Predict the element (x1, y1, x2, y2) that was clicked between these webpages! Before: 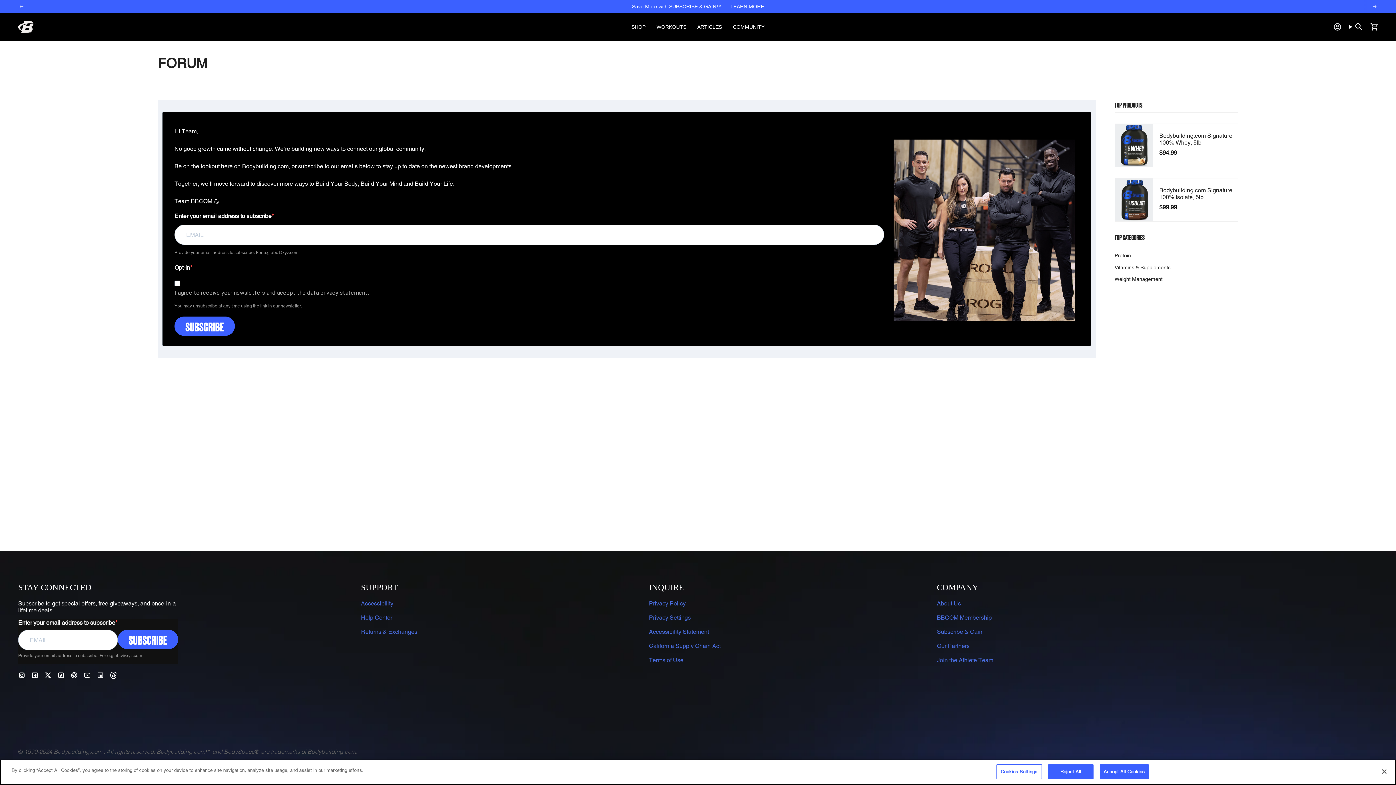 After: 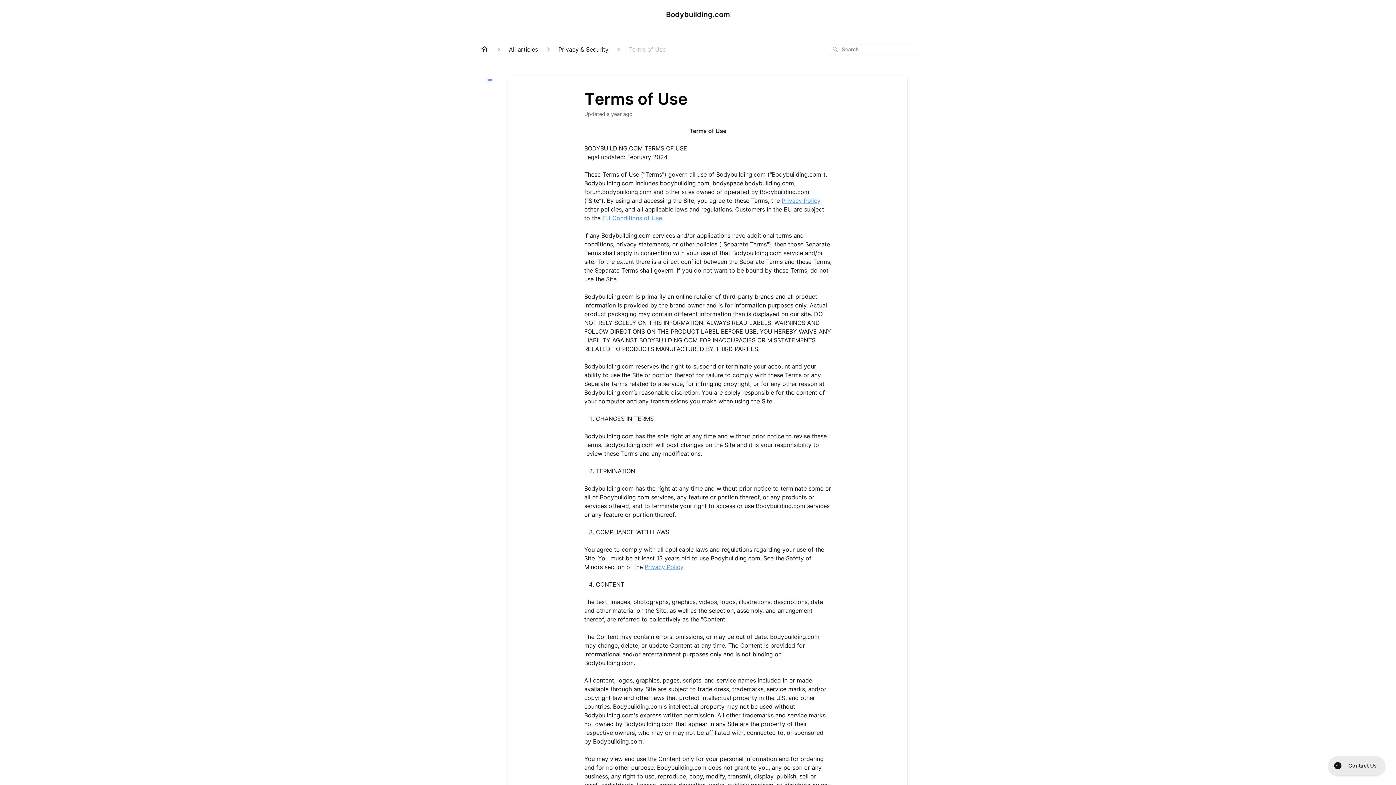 Action: bbox: (649, 657, 683, 664) label: Terms of Use